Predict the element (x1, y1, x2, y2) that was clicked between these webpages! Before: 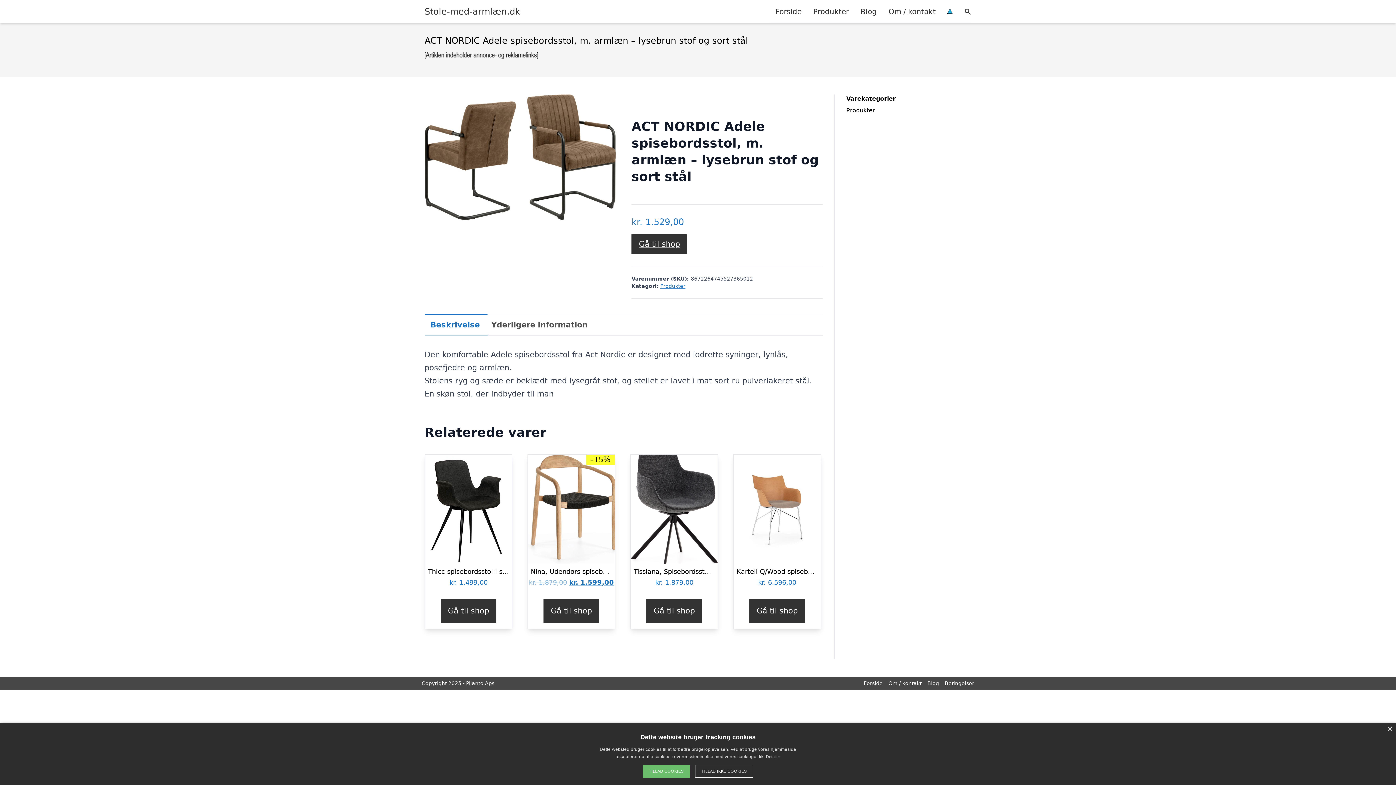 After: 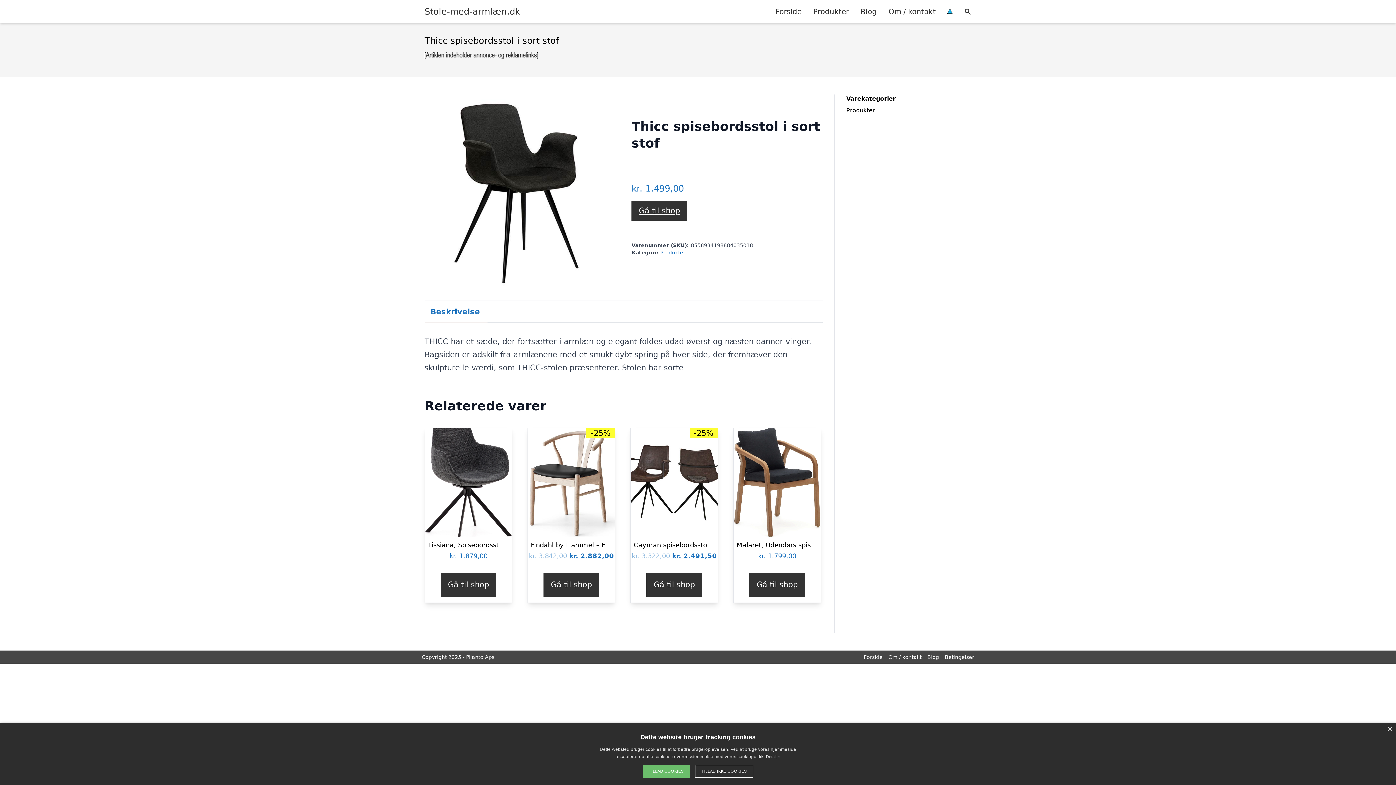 Action: label: Thicc spisebordsstol i sort stof
kr. 1.499,00 bbox: (425, 454, 512, 588)